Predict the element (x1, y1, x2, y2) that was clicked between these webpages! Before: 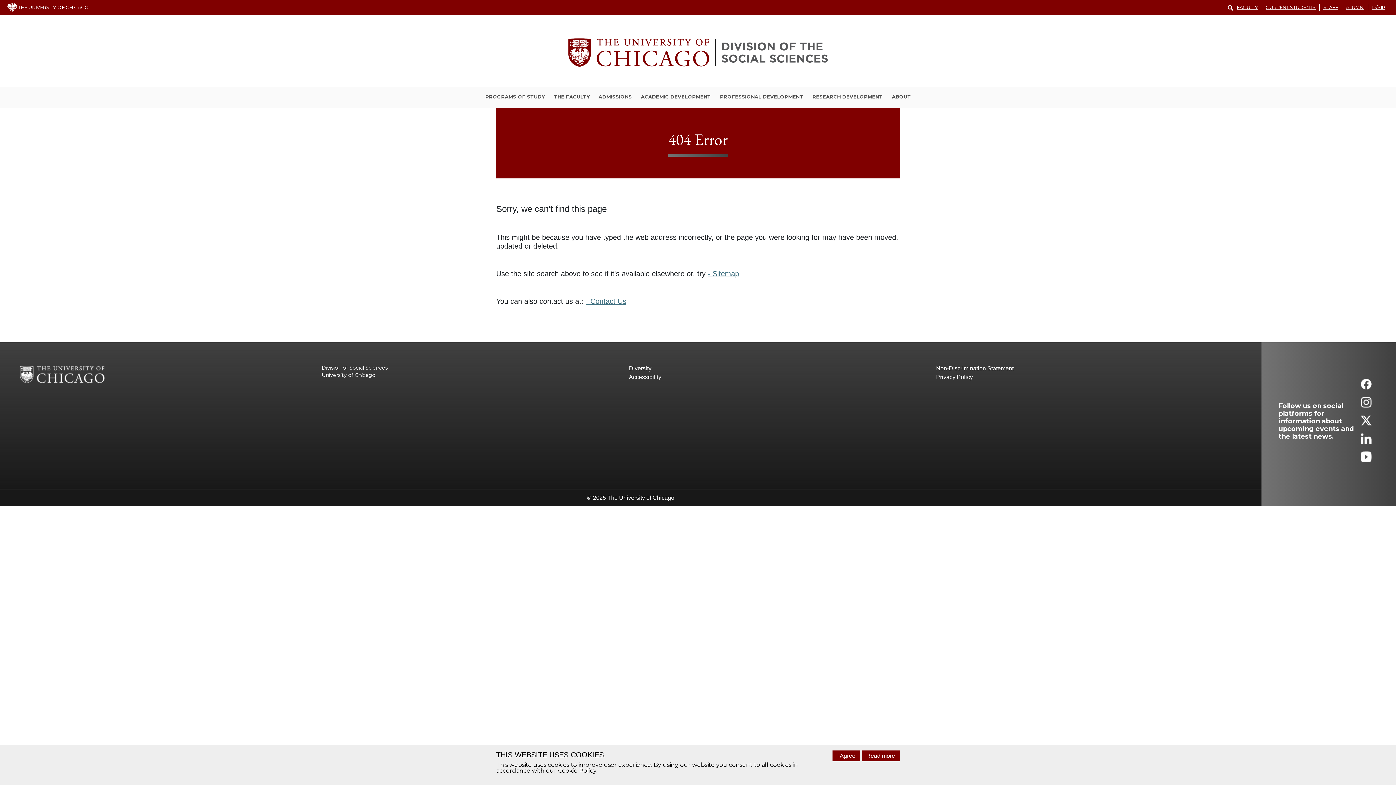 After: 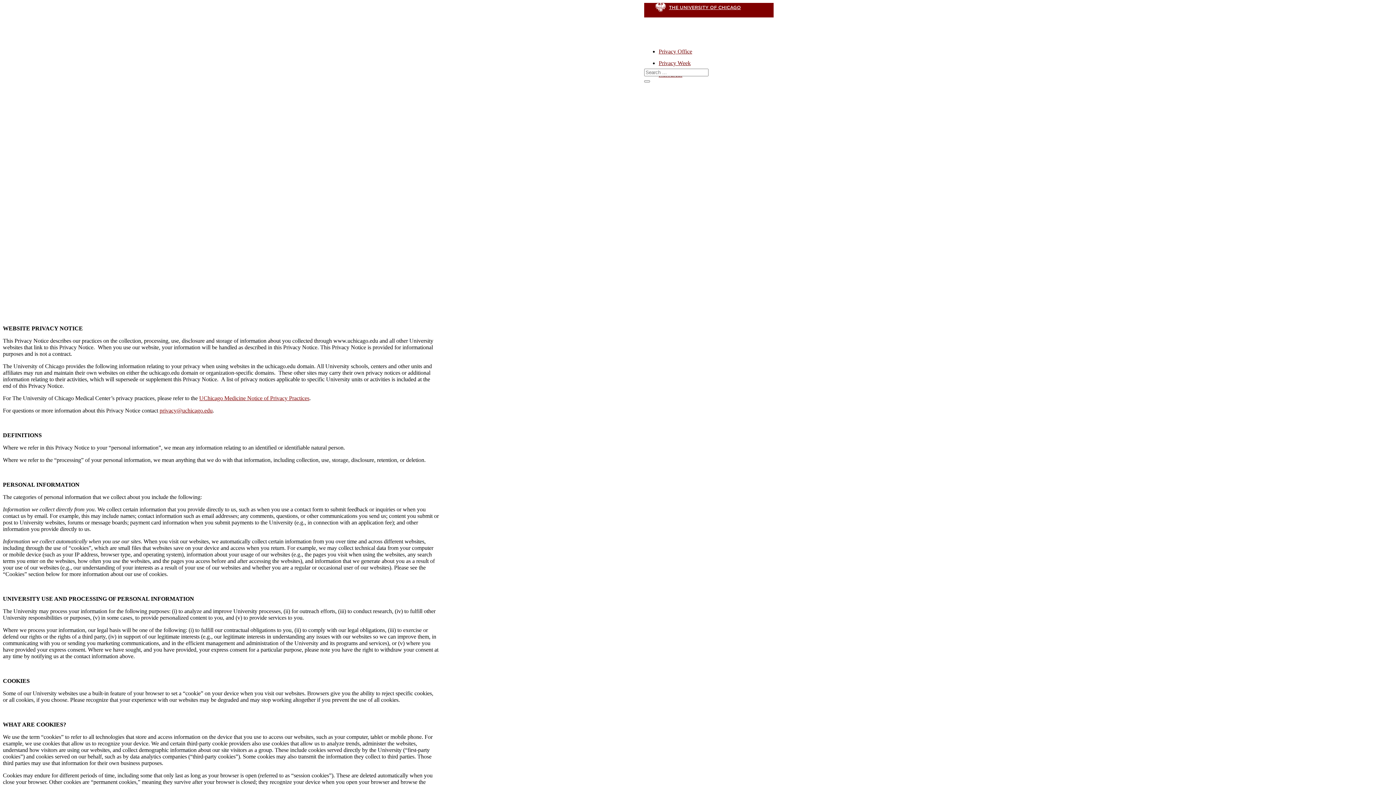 Action: bbox: (936, 373, 1243, 381) label: Privacy Policy